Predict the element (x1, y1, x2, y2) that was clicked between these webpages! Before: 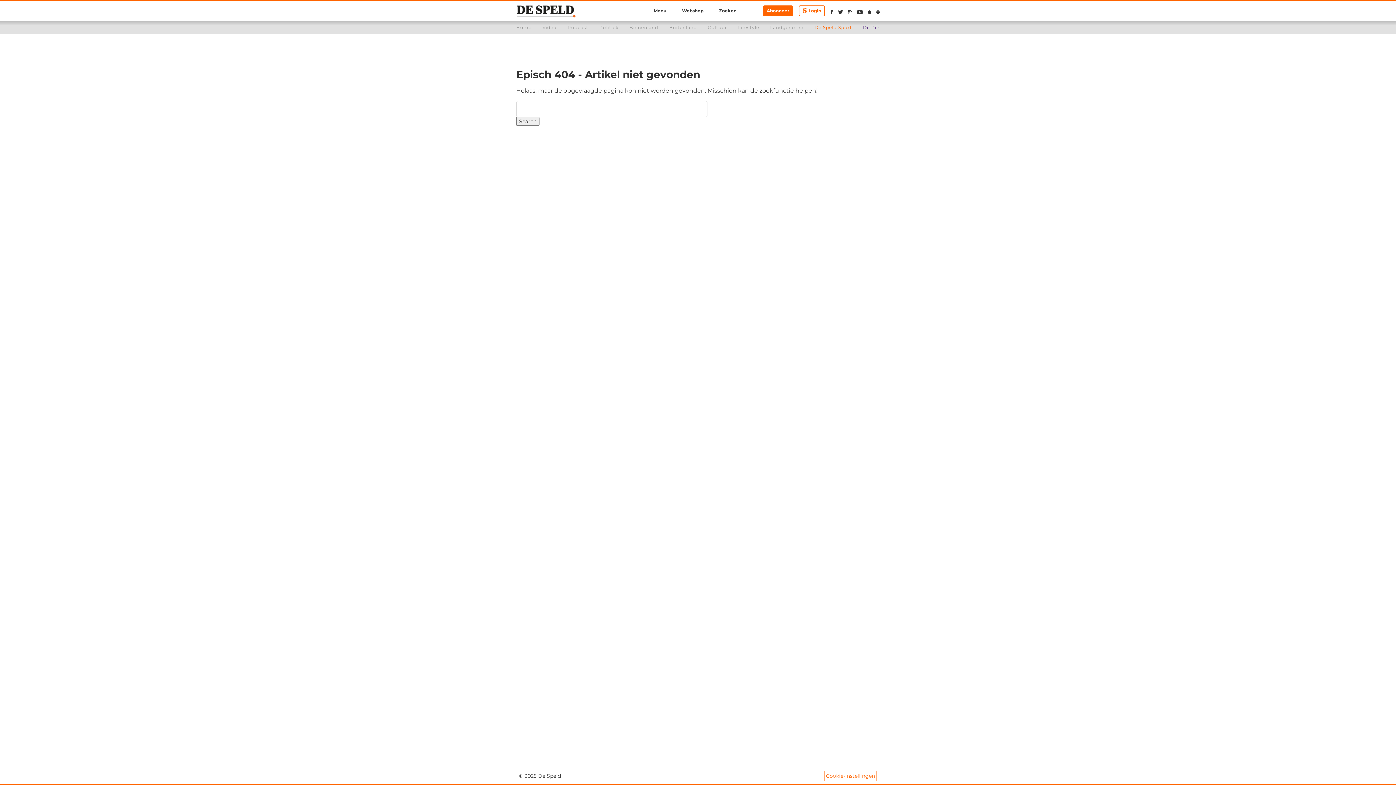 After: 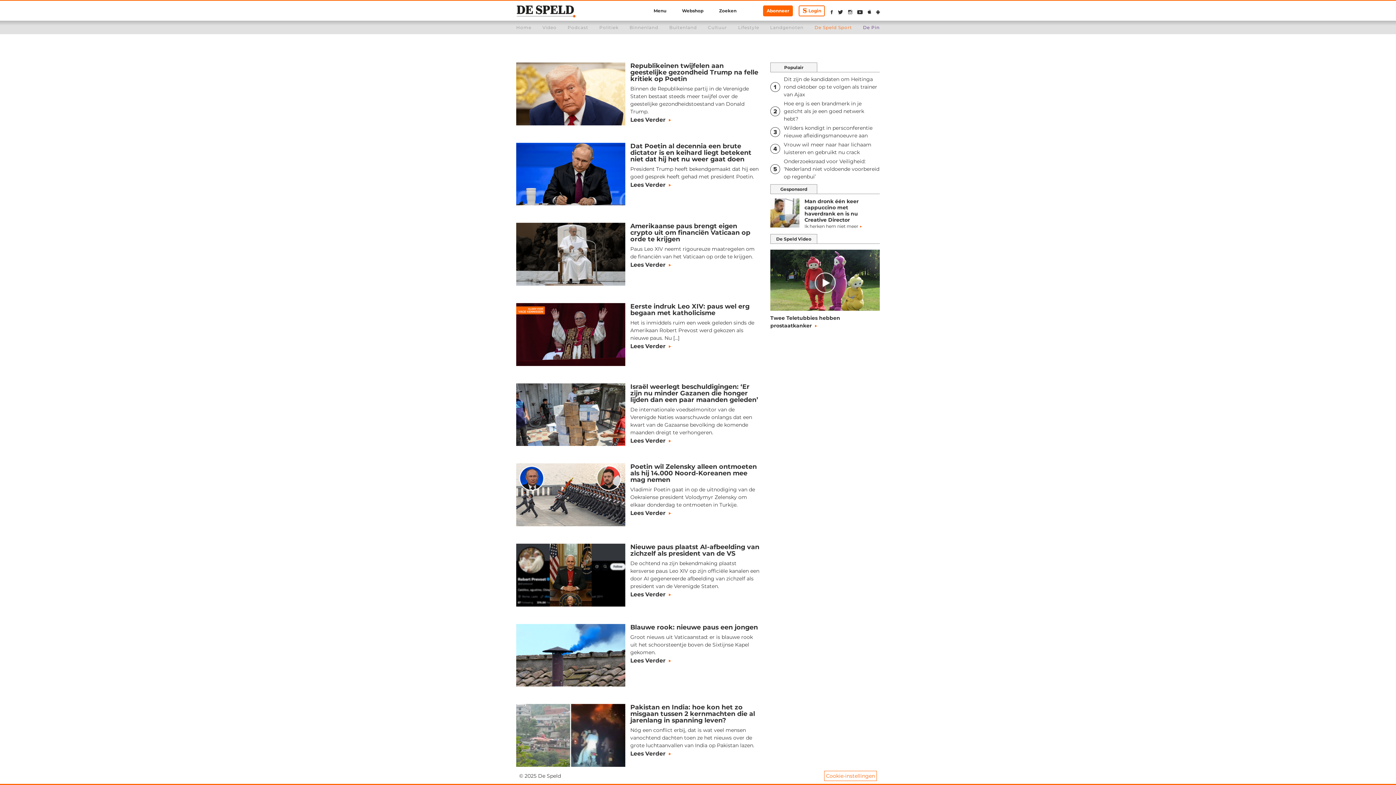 Action: bbox: (669, 24, 697, 30) label: Buitenland